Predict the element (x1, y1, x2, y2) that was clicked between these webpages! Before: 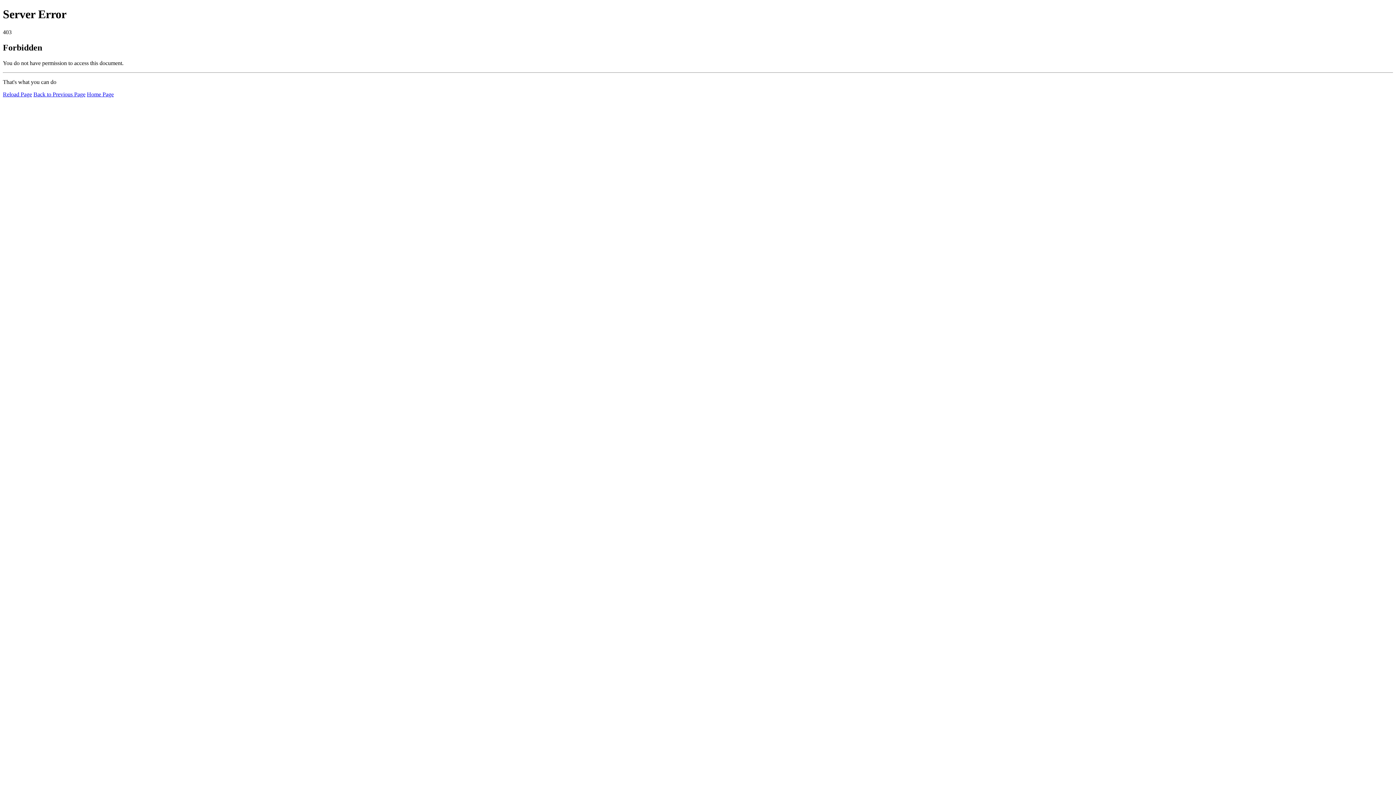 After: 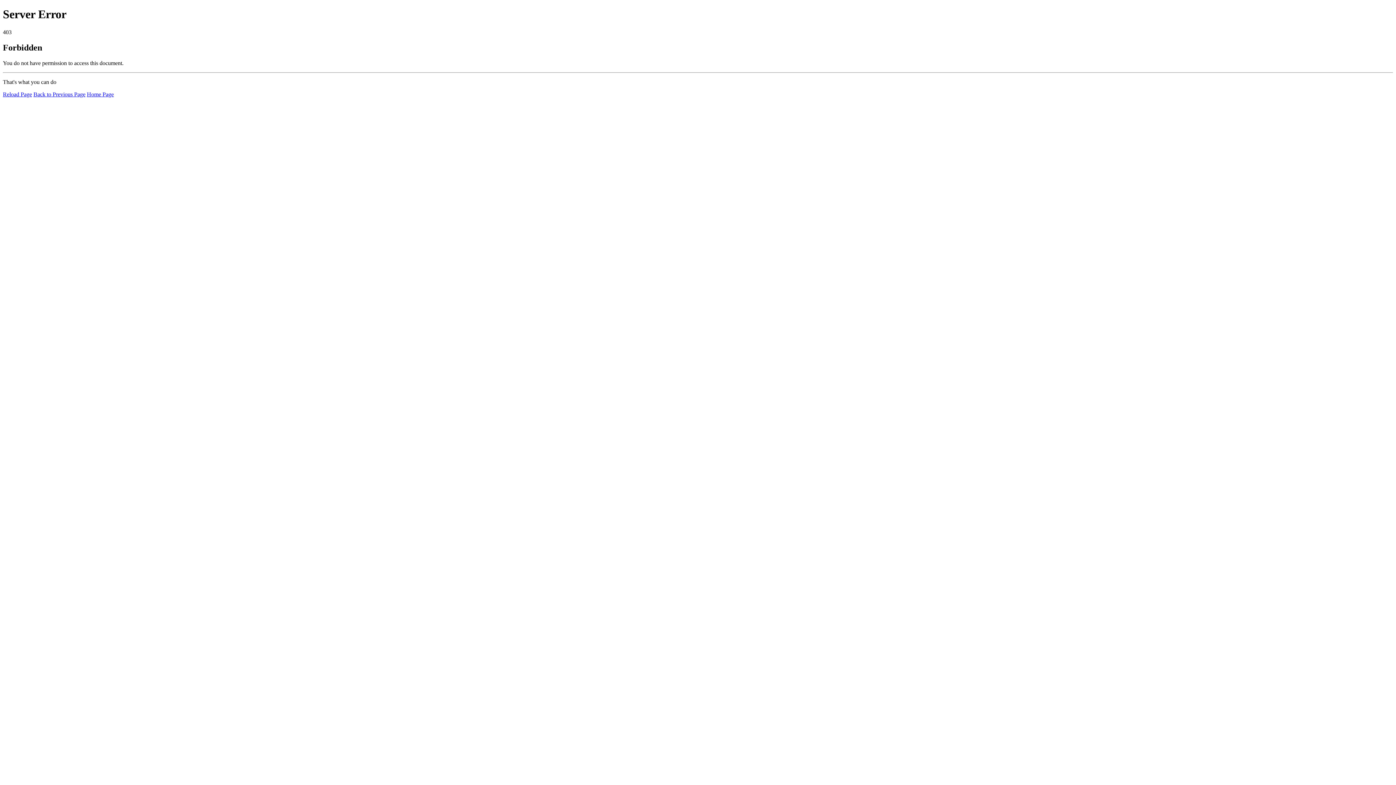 Action: label: Reload Page bbox: (2, 91, 32, 97)